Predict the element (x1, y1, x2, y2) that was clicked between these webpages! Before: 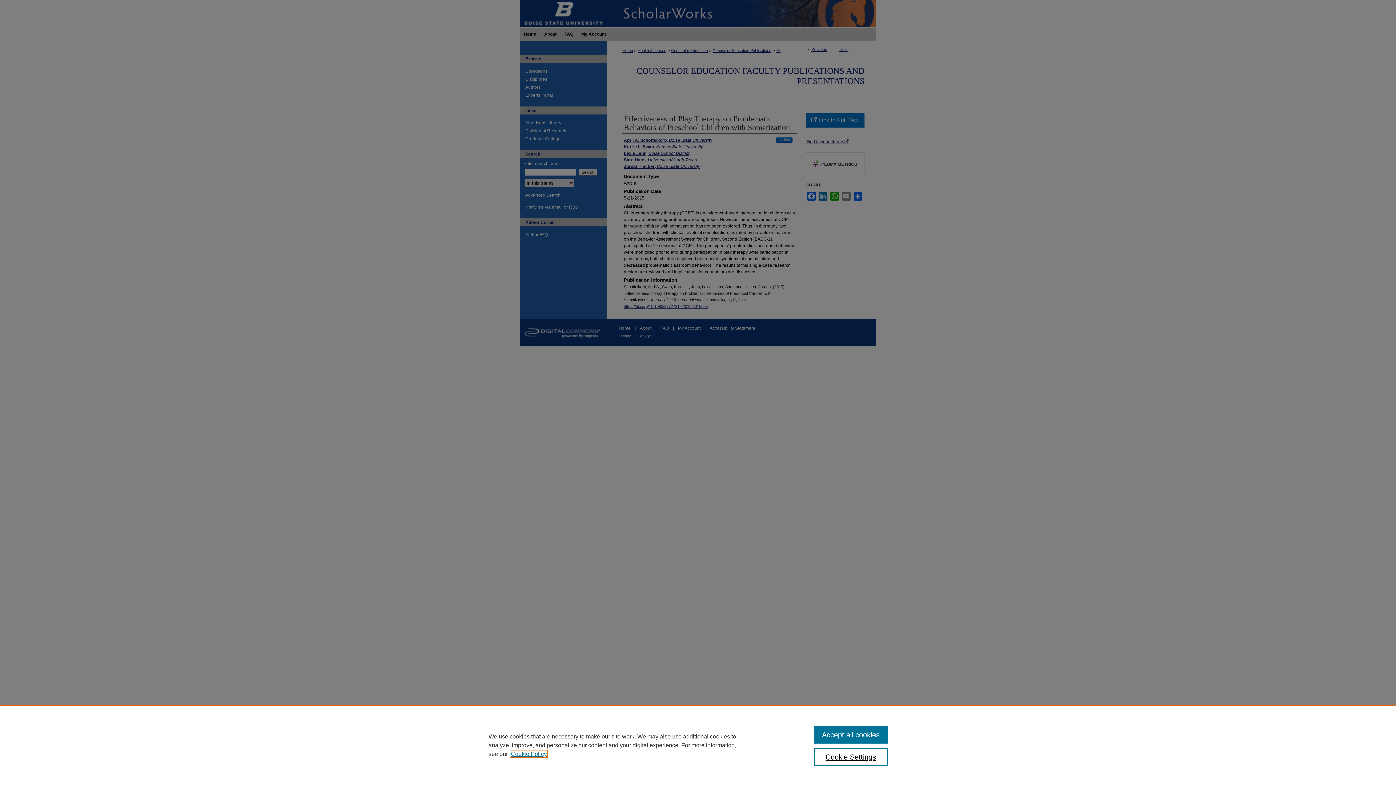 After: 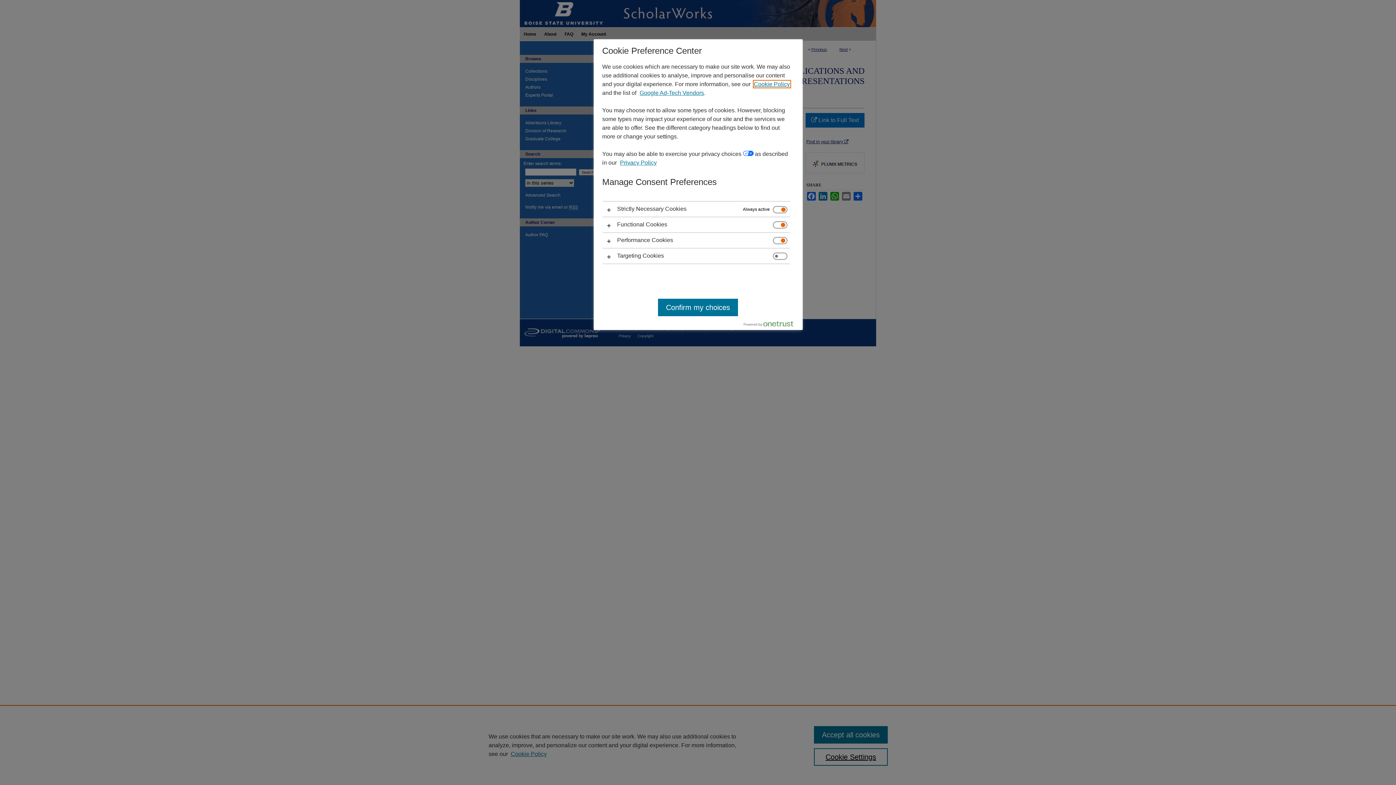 Action: bbox: (814, 748, 887, 766) label: Cookie Settings